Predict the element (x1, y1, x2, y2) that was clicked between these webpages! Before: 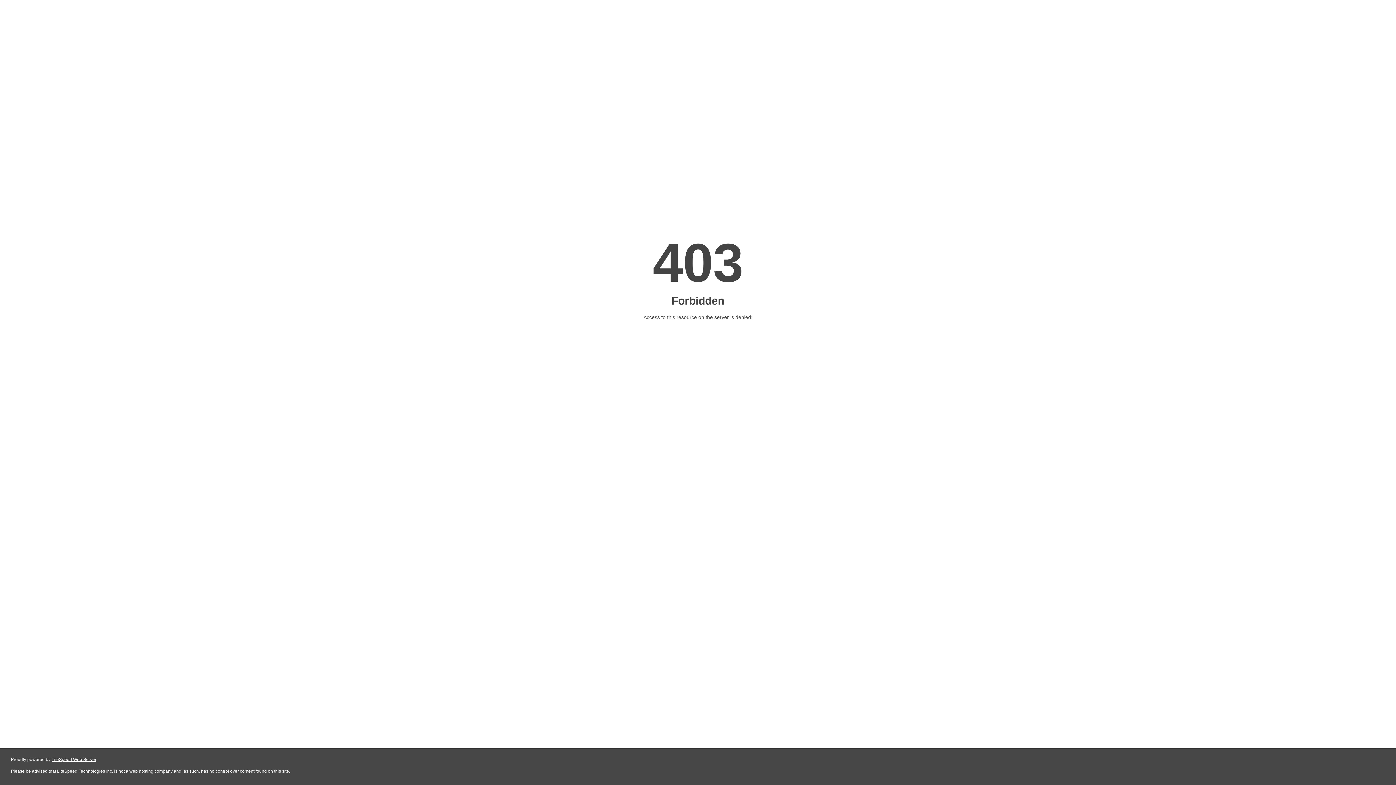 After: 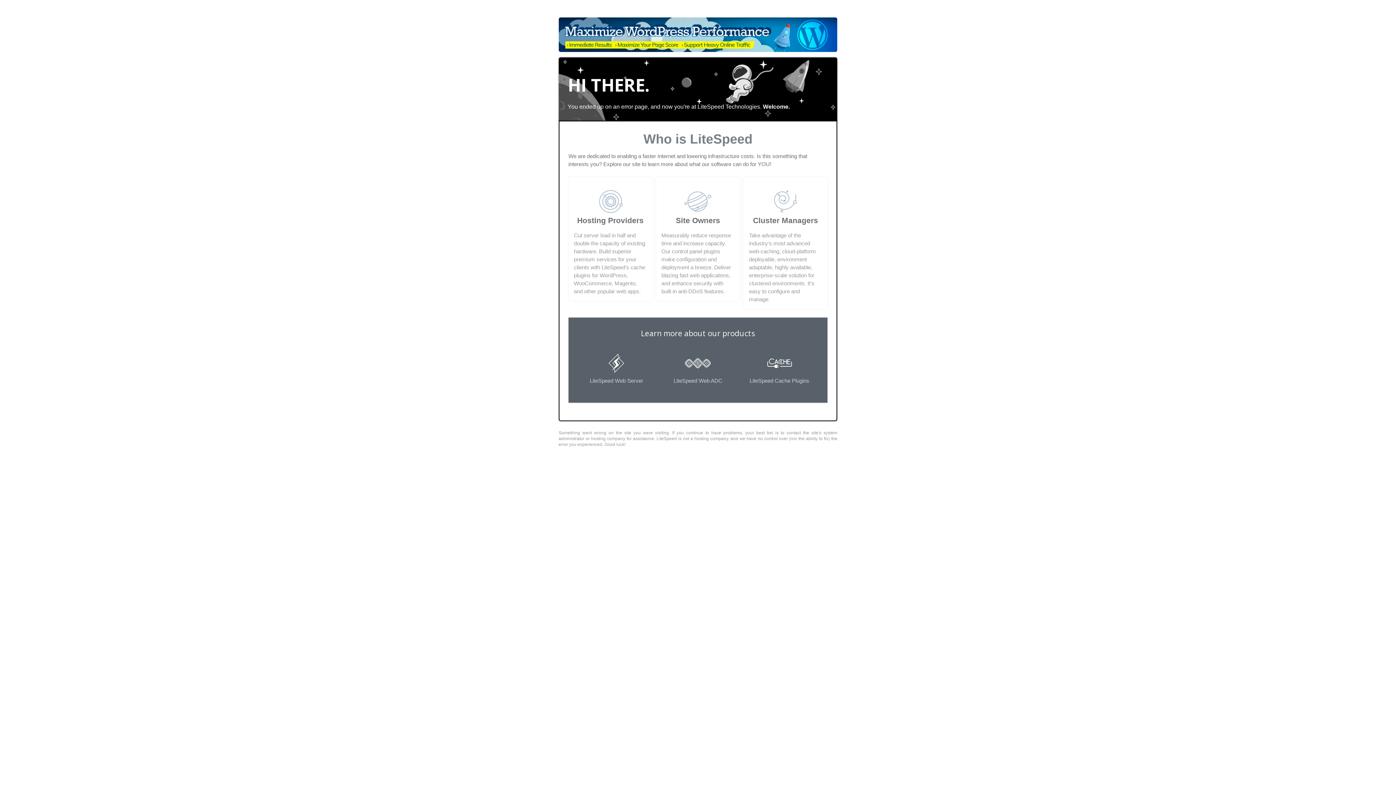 Action: bbox: (51, 757, 96, 762) label: LiteSpeed Web Server